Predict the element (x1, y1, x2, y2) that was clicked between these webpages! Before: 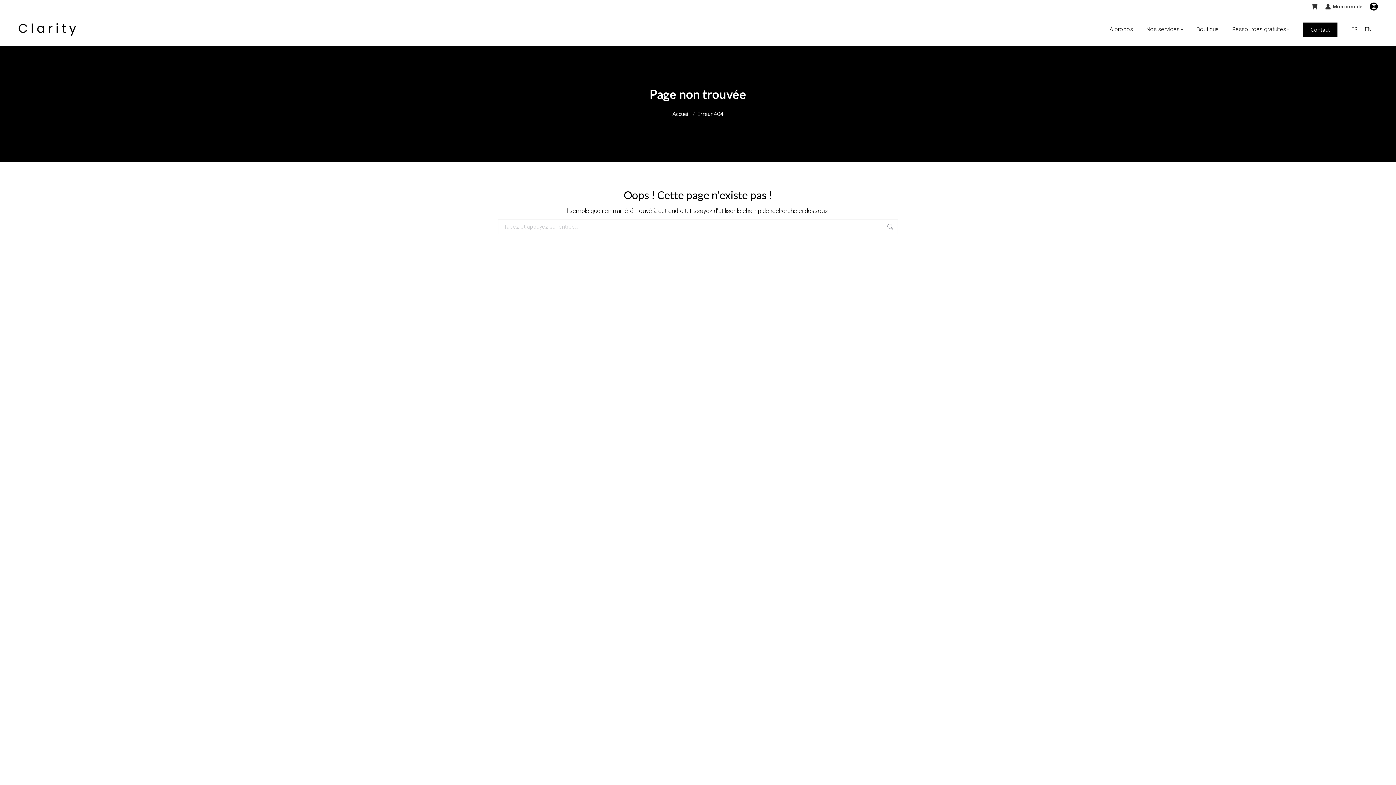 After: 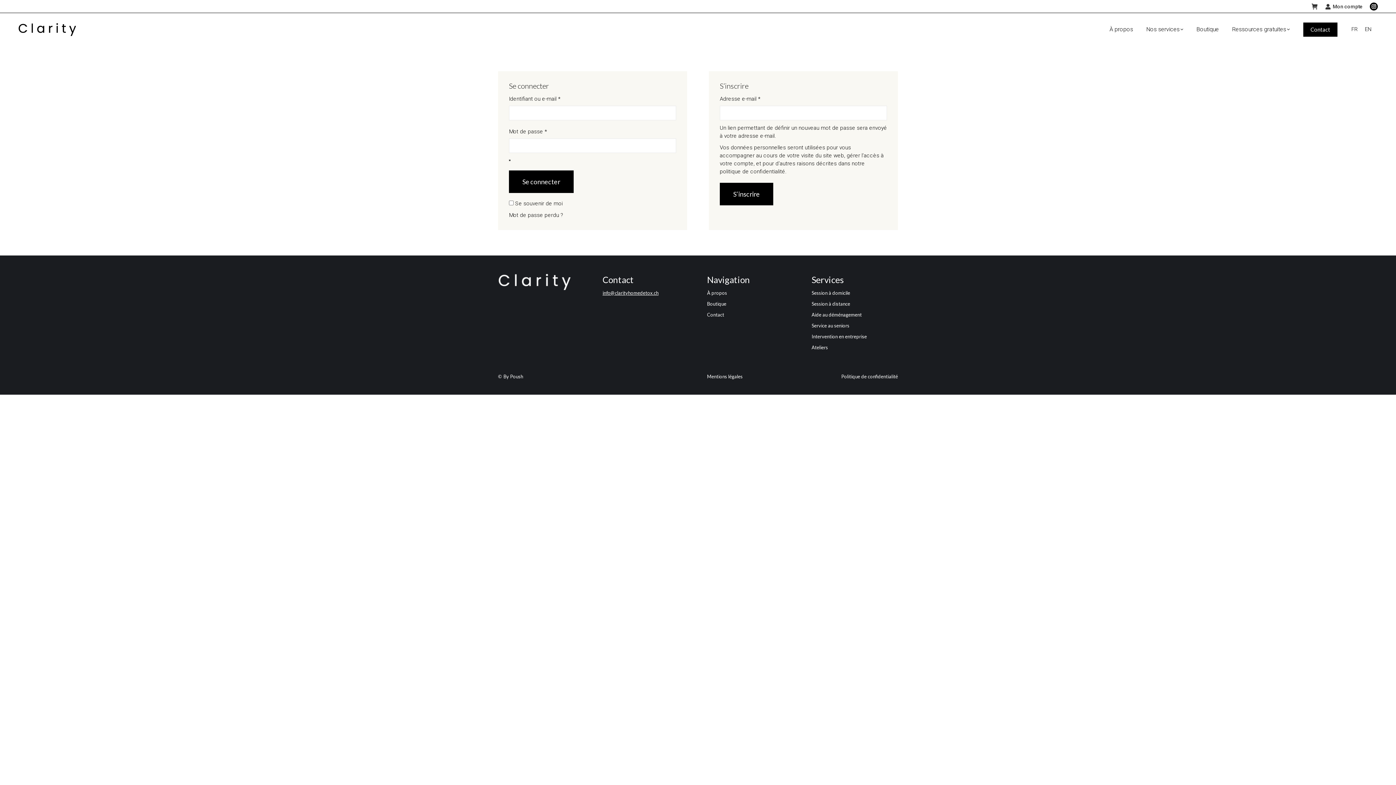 Action: bbox: (1325, 2, 1362, 10) label: Mon compte